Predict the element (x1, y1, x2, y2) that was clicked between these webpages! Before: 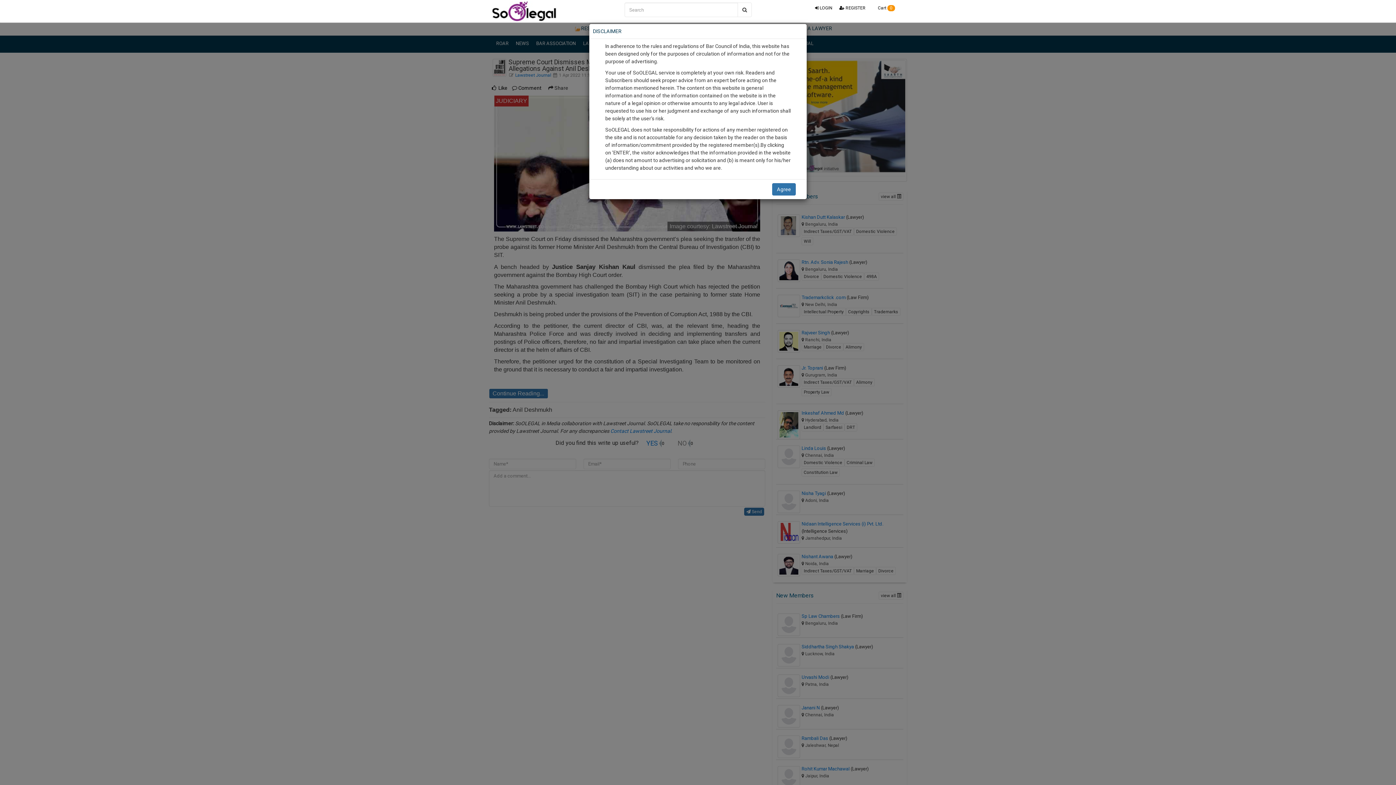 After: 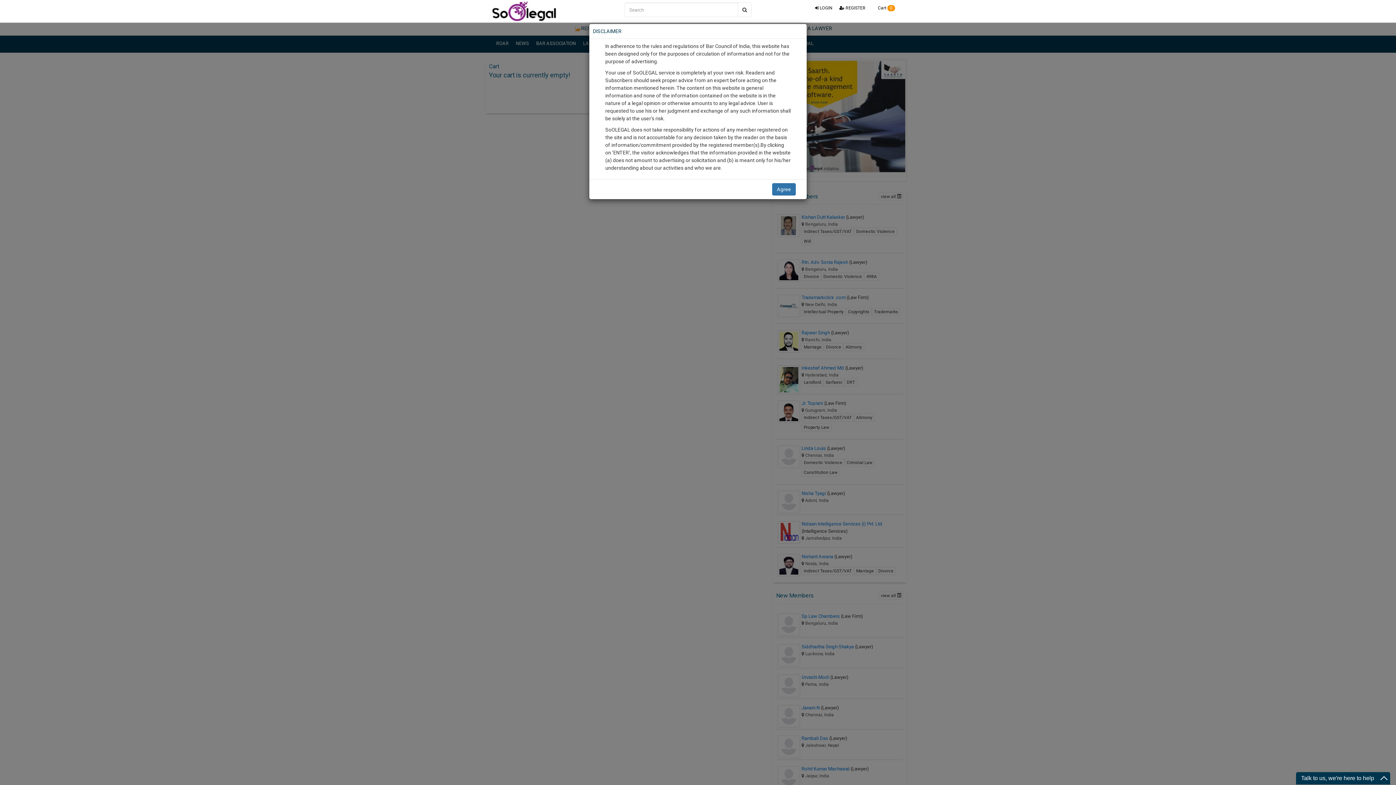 Action: label:  Cart 0 bbox: (869, 0, 898, 16)